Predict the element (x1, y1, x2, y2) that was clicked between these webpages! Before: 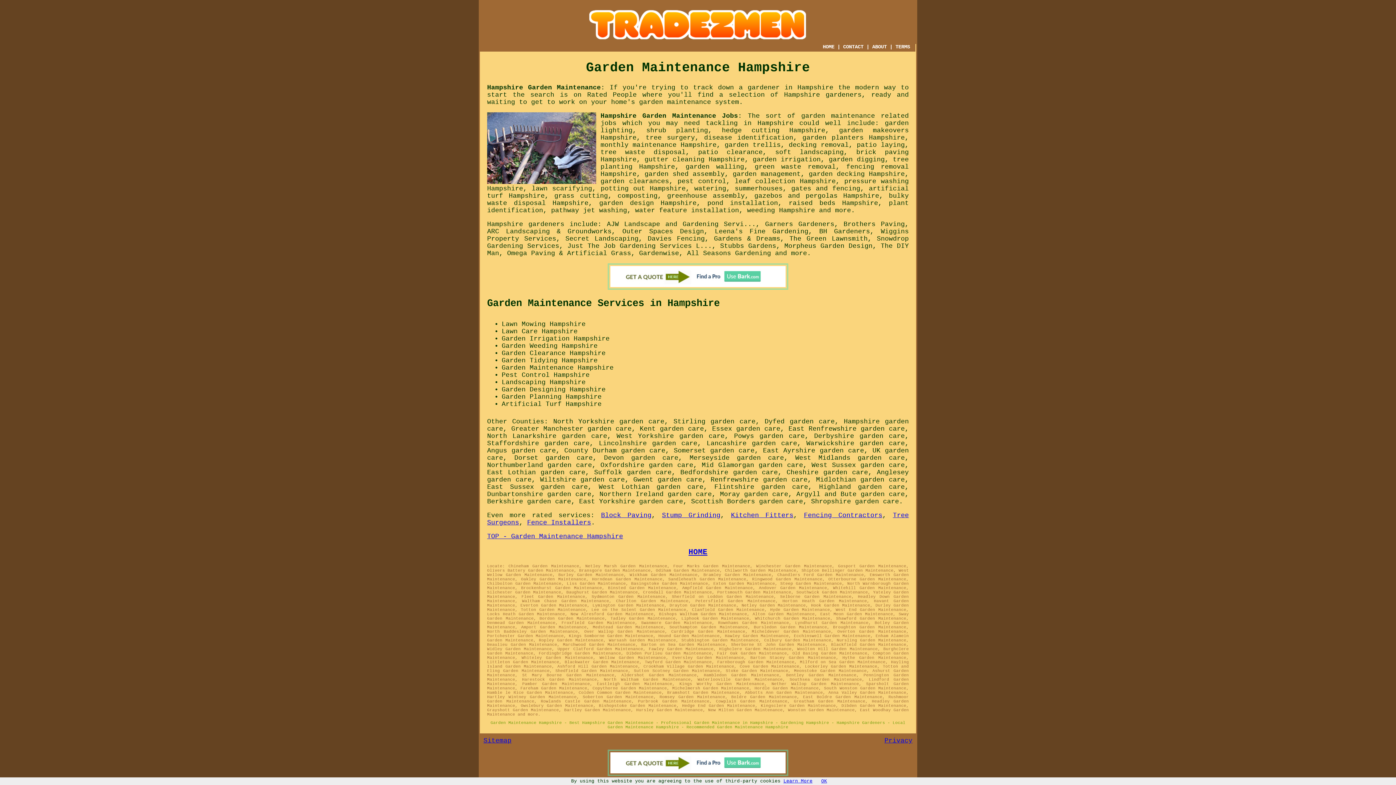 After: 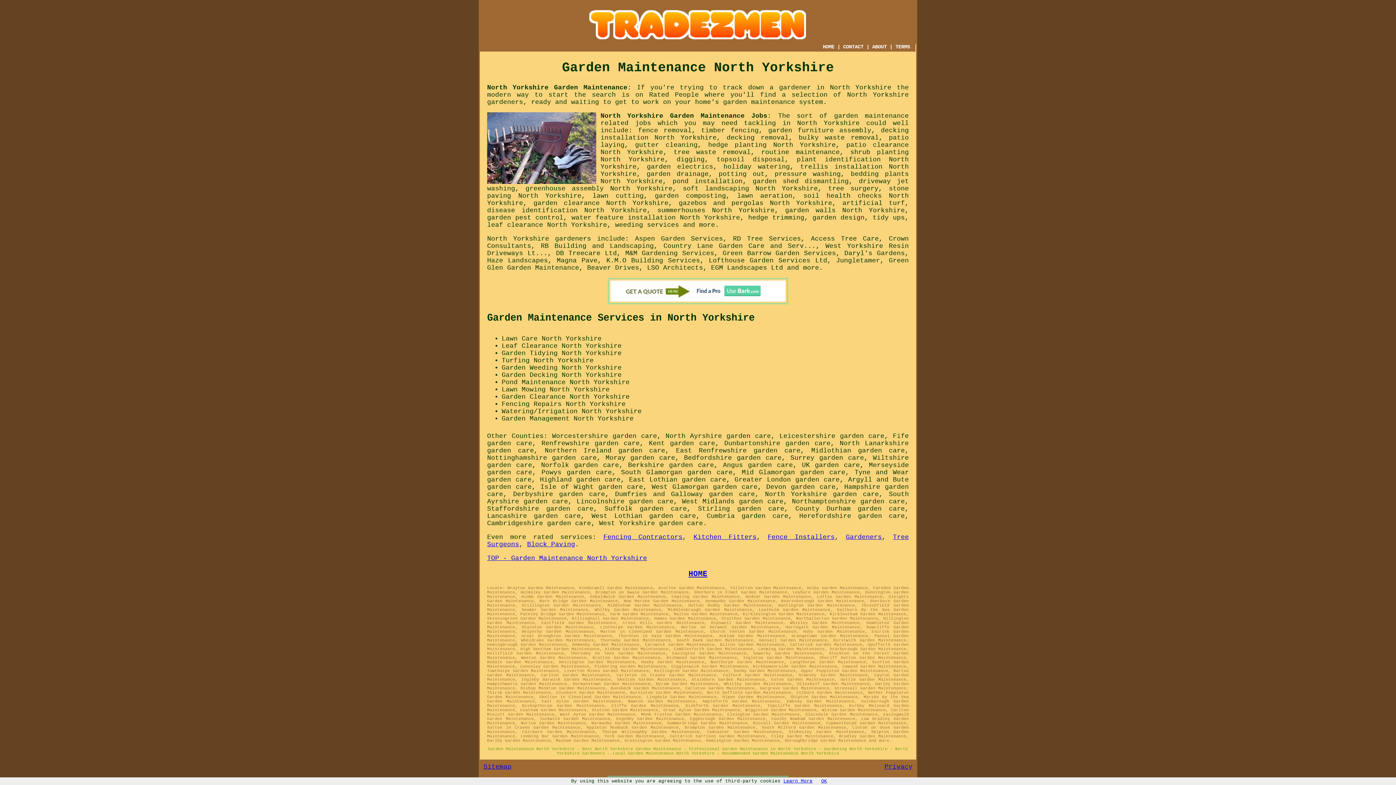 Action: bbox: (553, 418, 664, 425) label: North Yorkshire garden care